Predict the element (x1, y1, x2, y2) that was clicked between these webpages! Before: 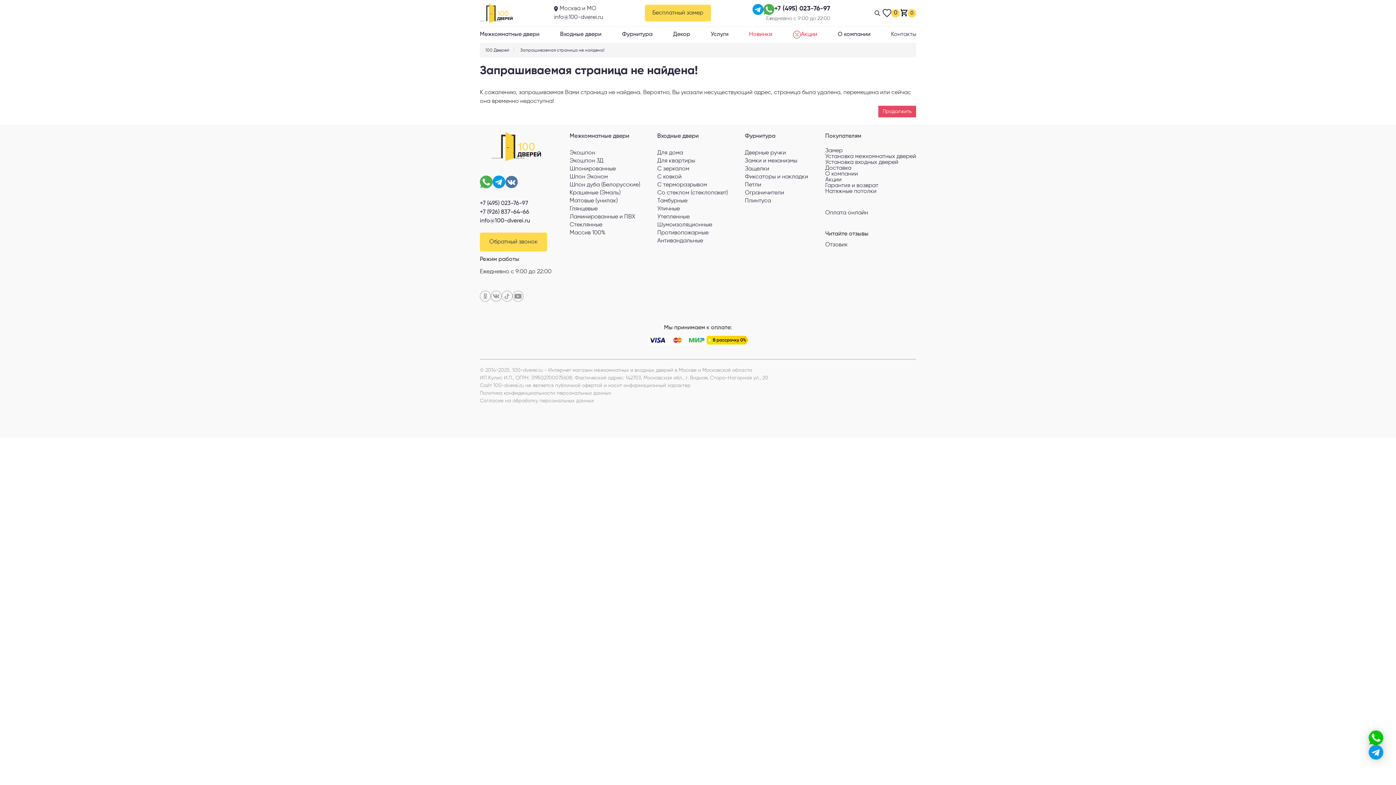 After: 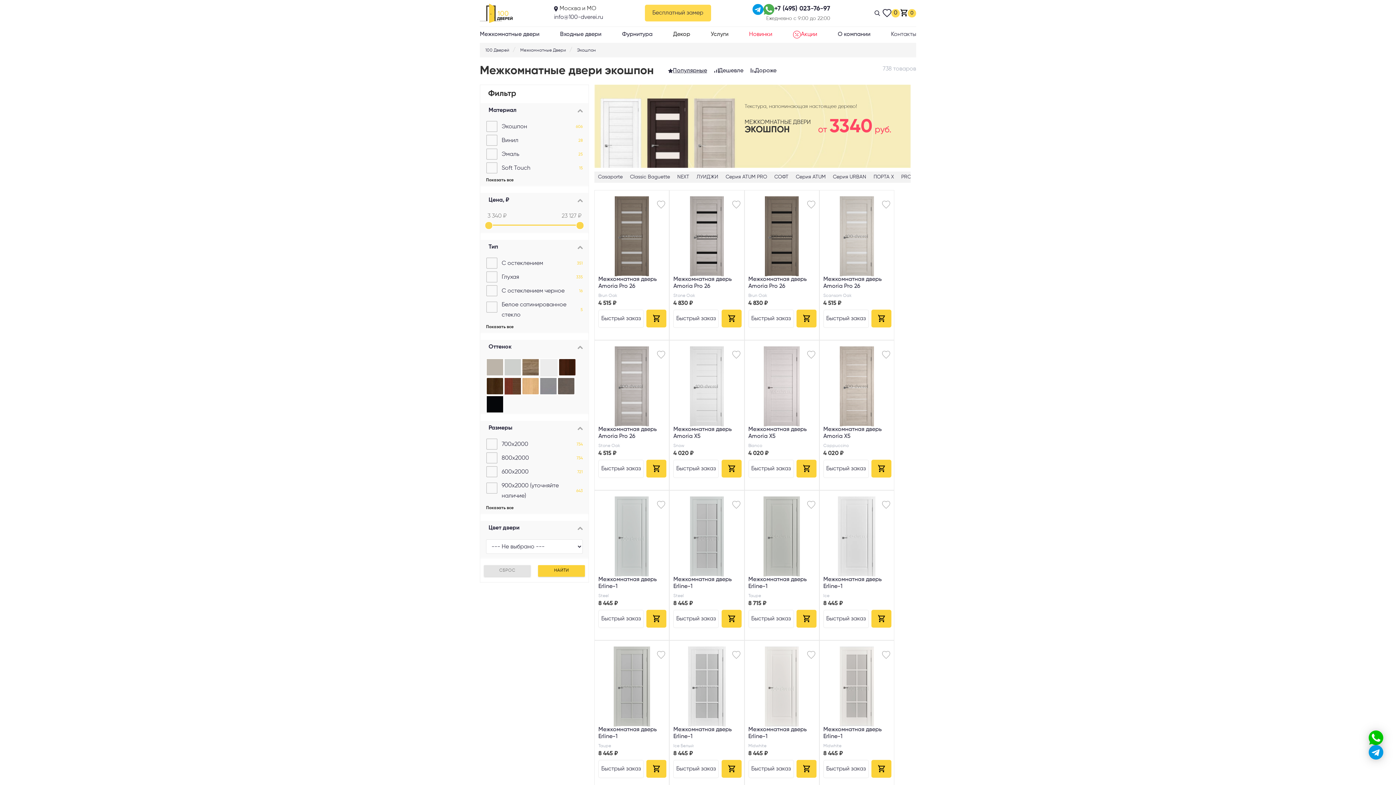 Action: bbox: (569, 147, 640, 155) label: Экошпон